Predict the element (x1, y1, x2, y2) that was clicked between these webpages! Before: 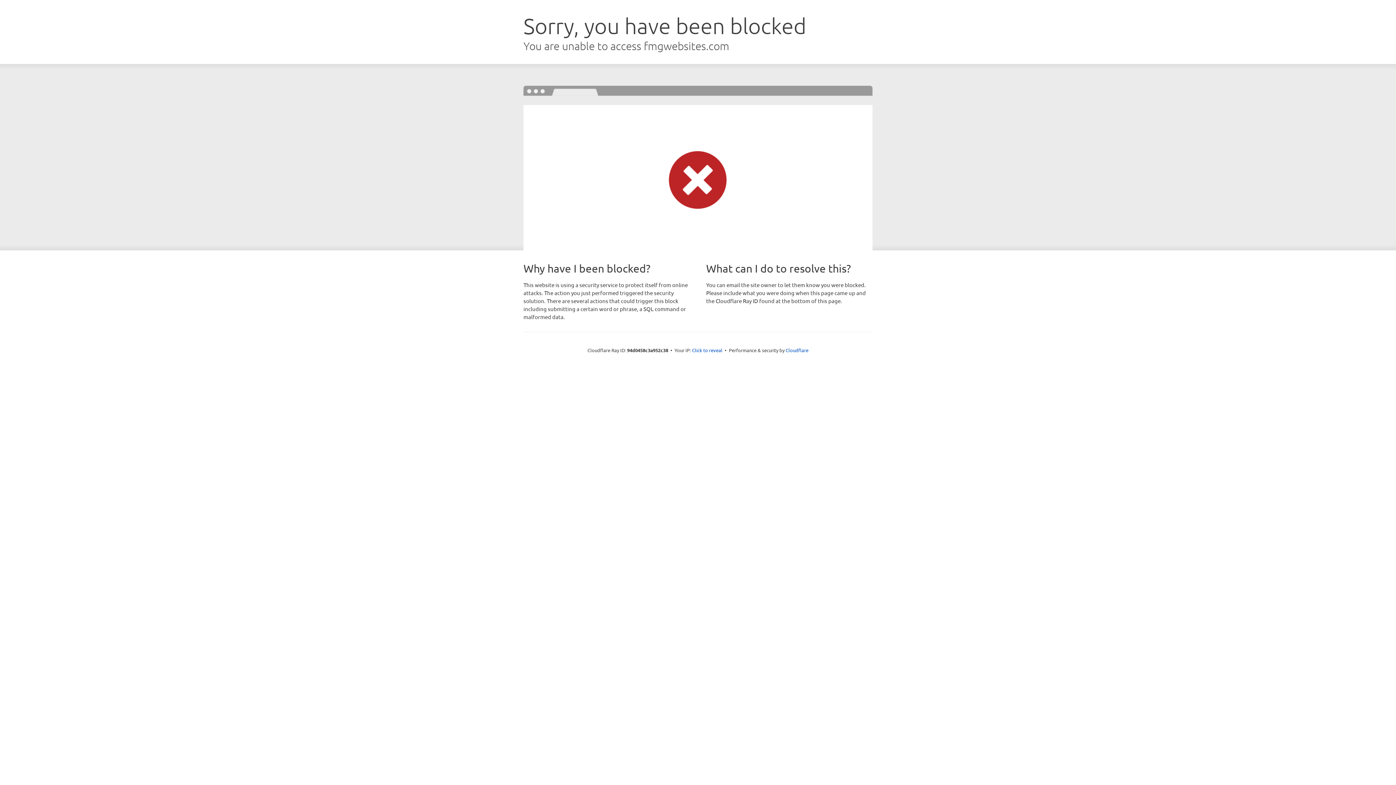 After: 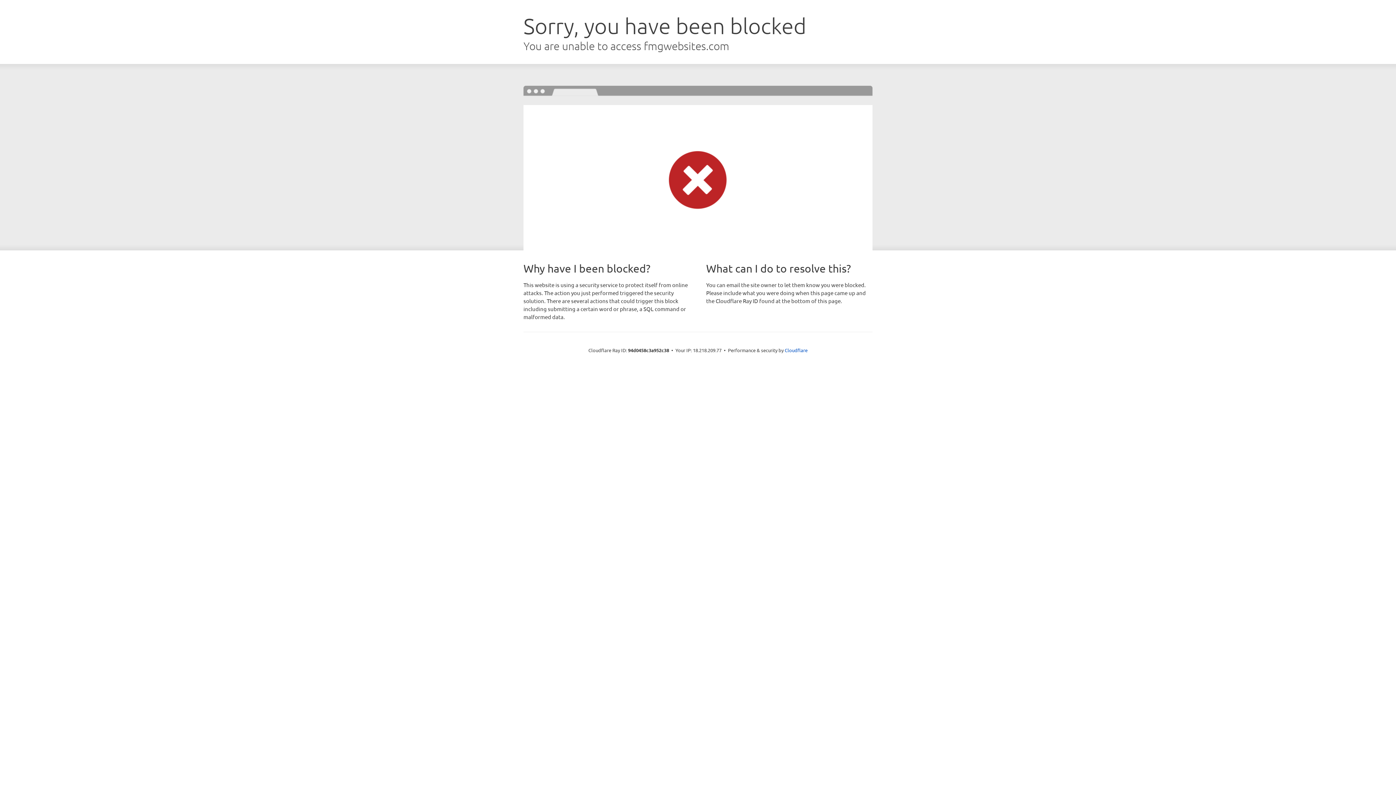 Action: bbox: (692, 346, 722, 353) label: Click to reveal